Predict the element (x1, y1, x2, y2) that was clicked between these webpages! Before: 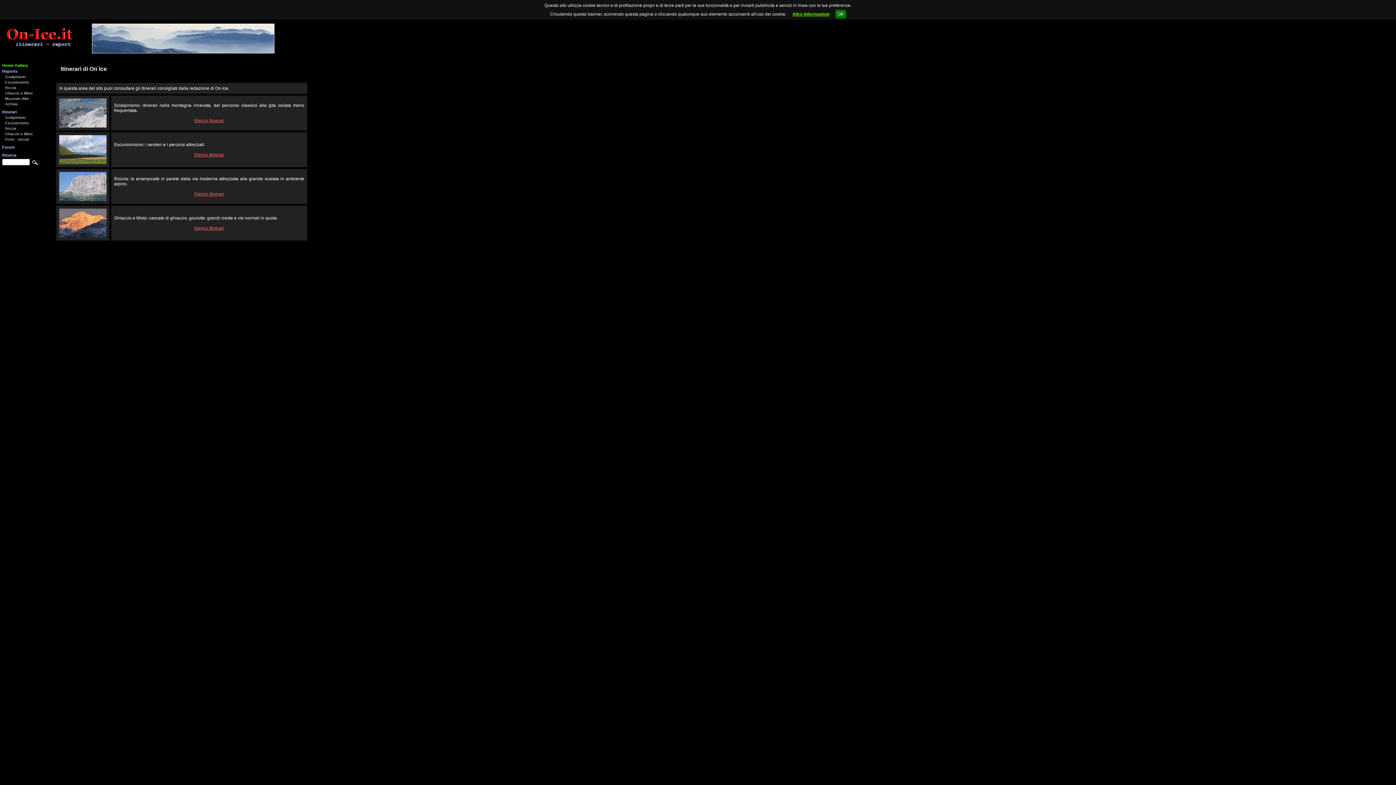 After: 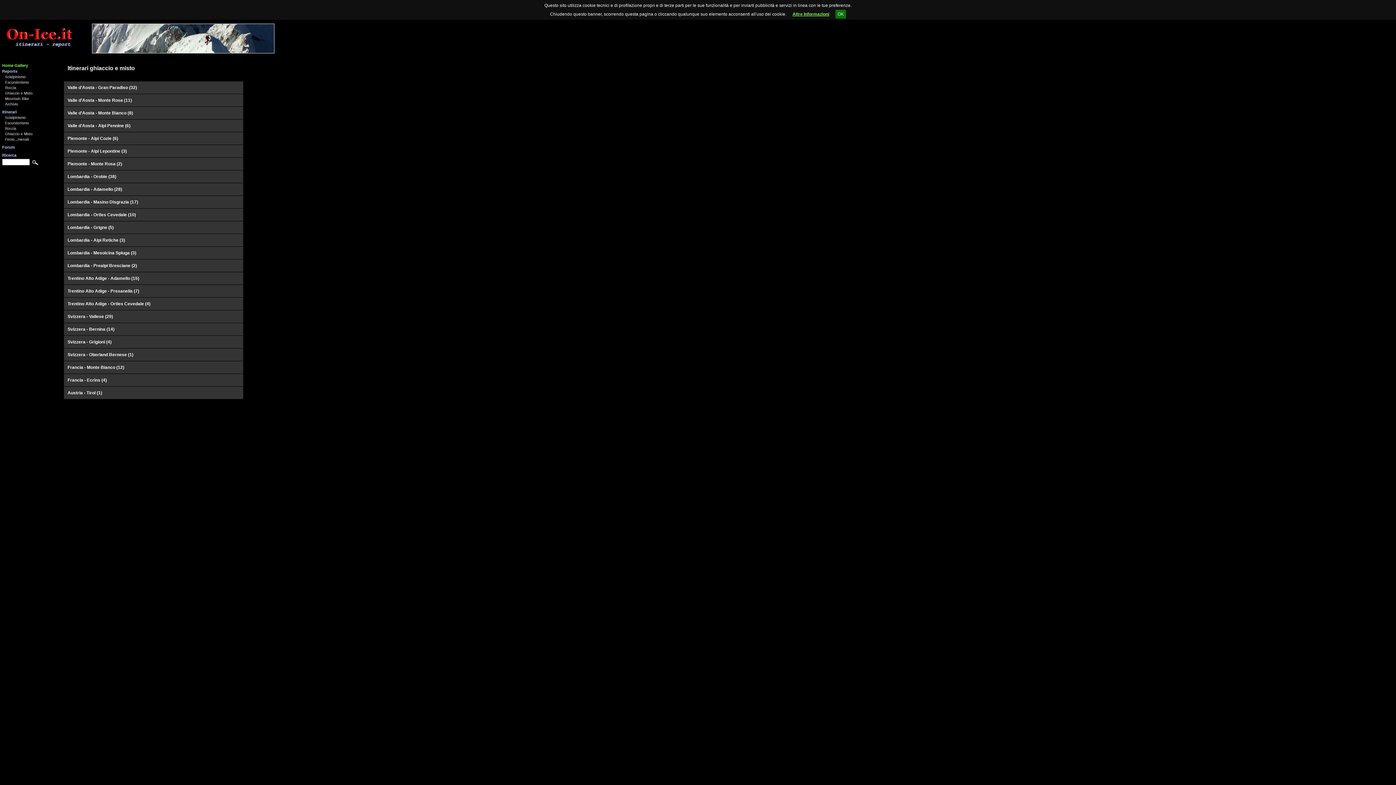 Action: bbox: (5, 132, 32, 136) label: Ghiaccio e Misto